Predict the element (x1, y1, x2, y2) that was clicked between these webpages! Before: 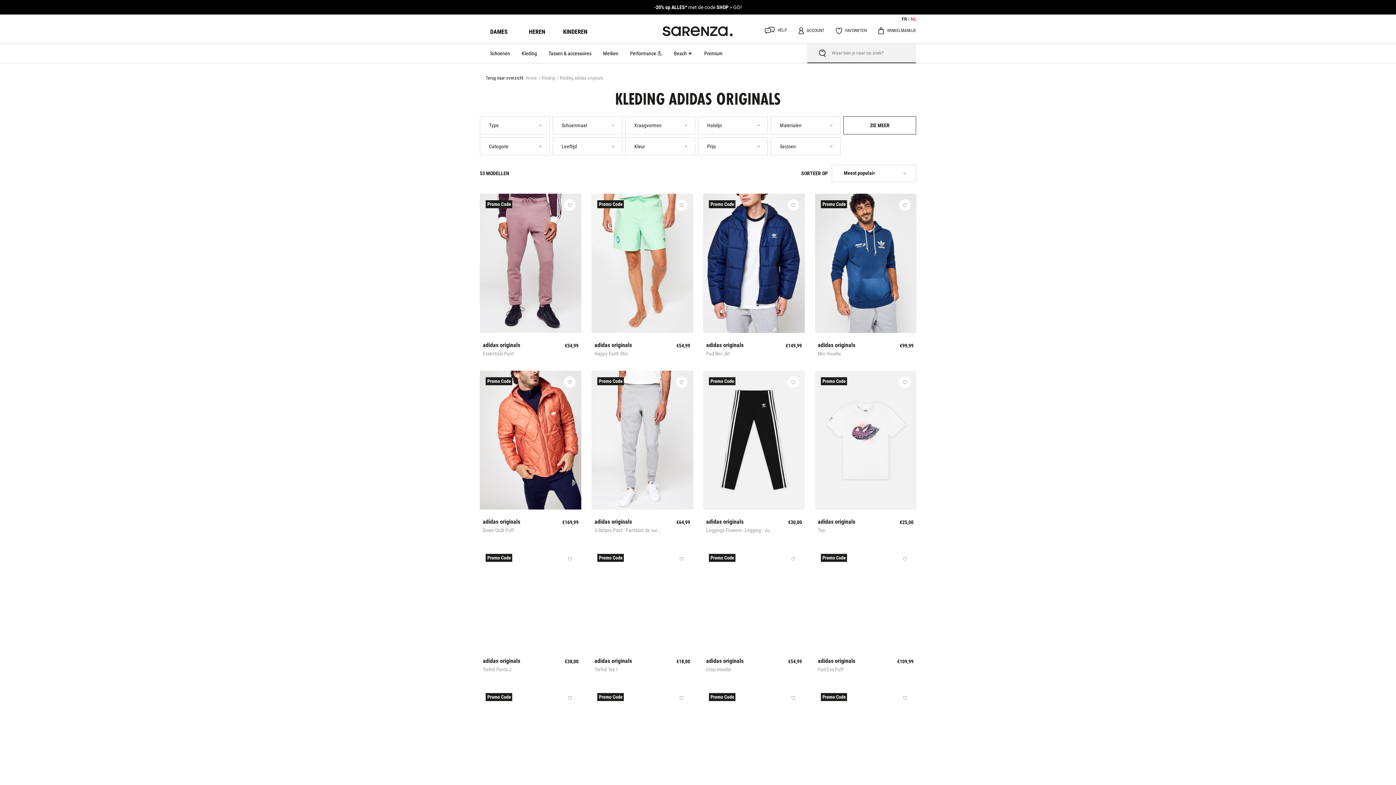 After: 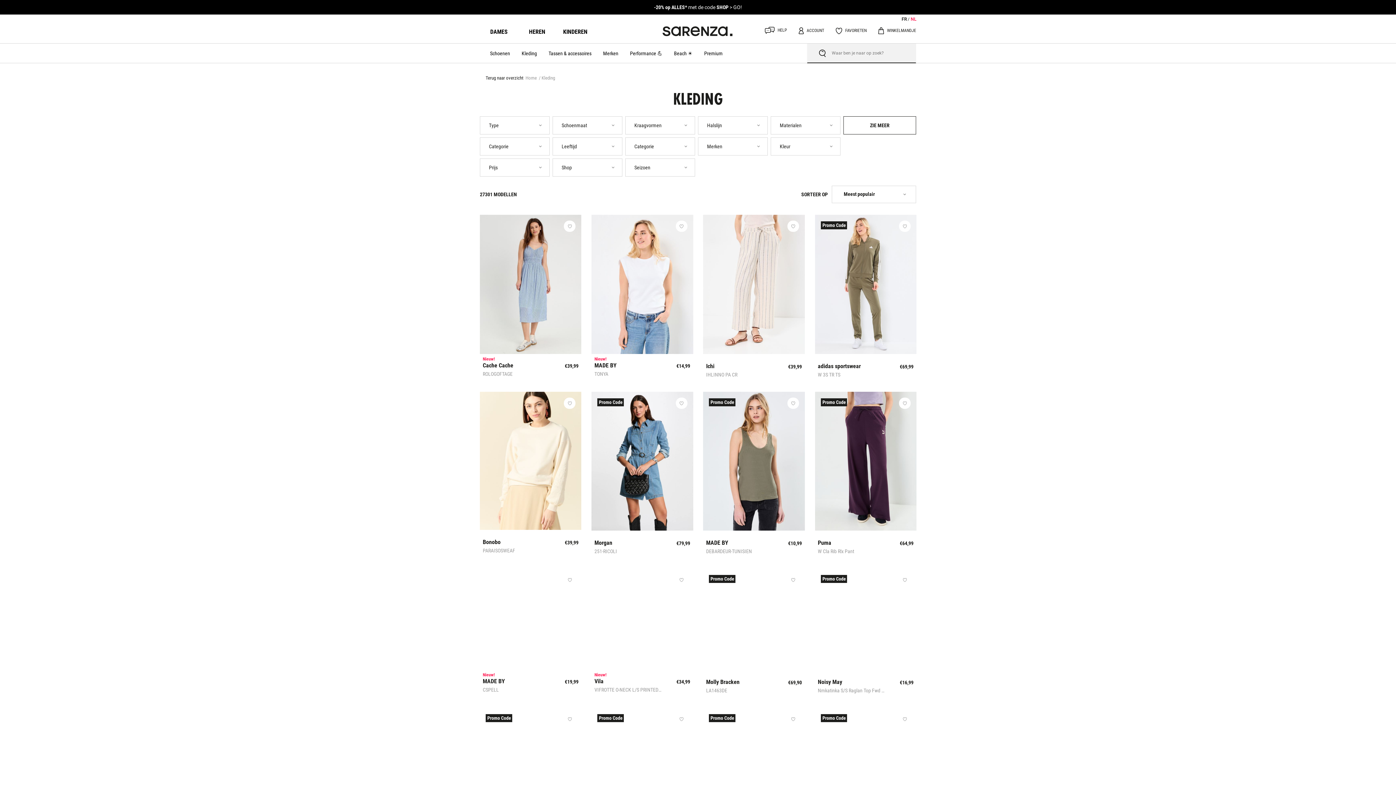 Action: bbox: (516, 43, 542, 63) label: Kleding